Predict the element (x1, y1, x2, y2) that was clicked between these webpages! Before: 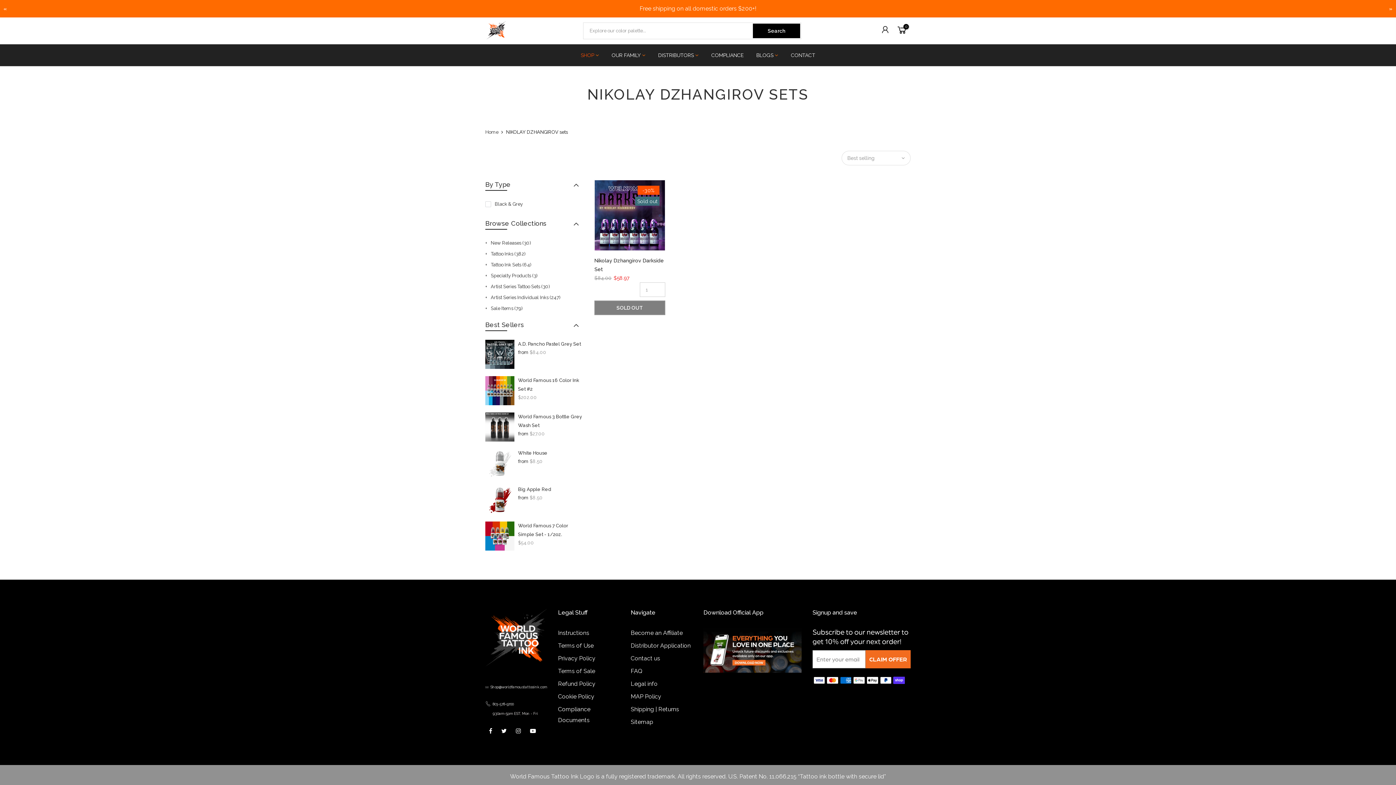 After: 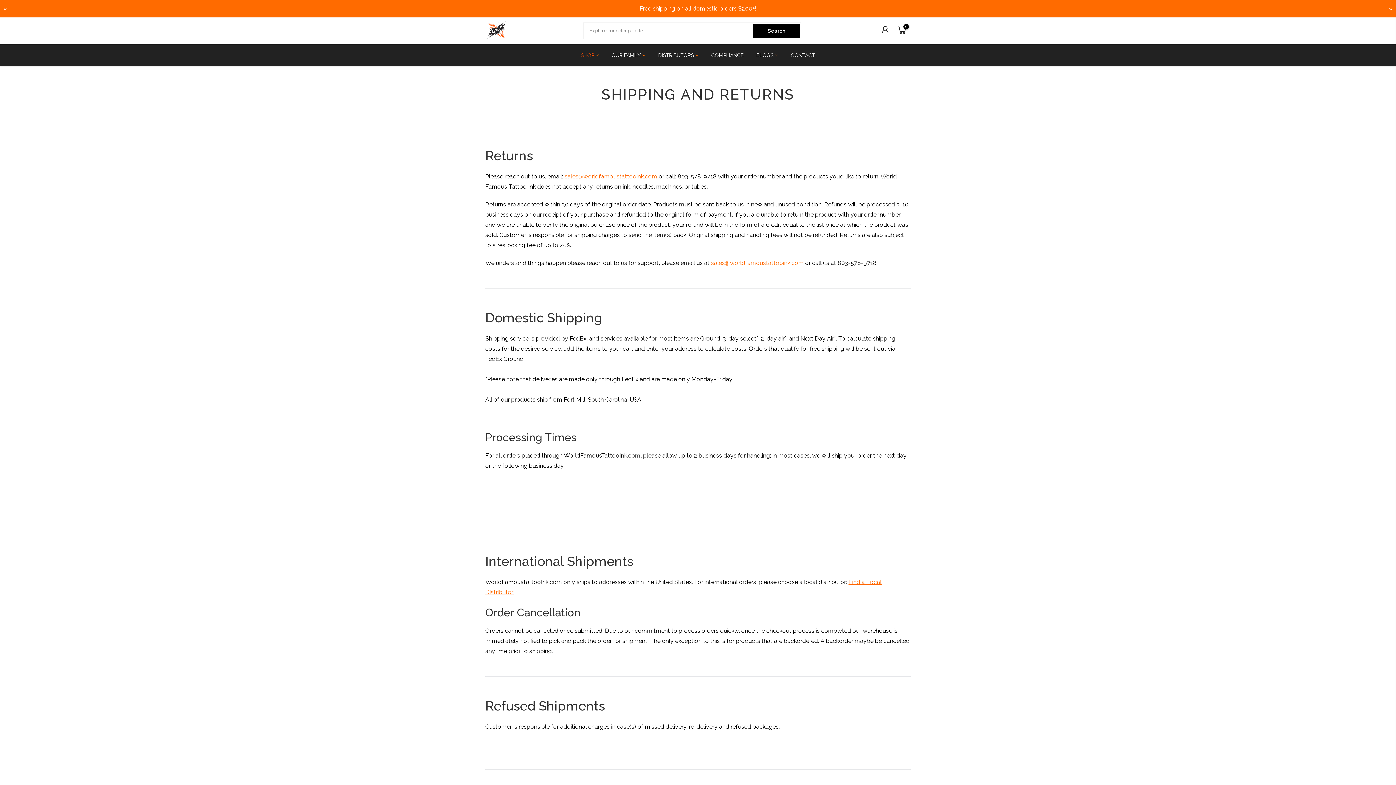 Action: bbox: (630, 706, 679, 713) label: Shipping | Returns